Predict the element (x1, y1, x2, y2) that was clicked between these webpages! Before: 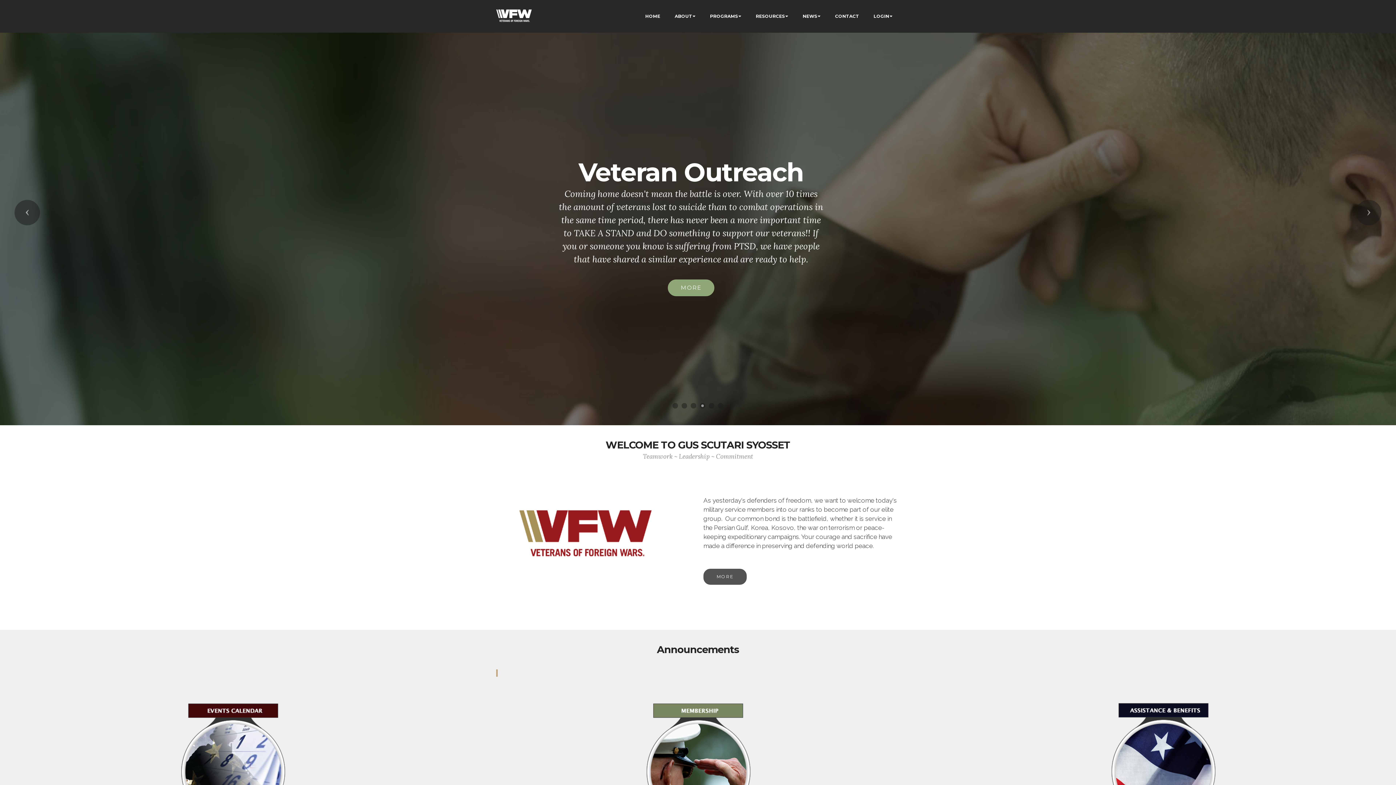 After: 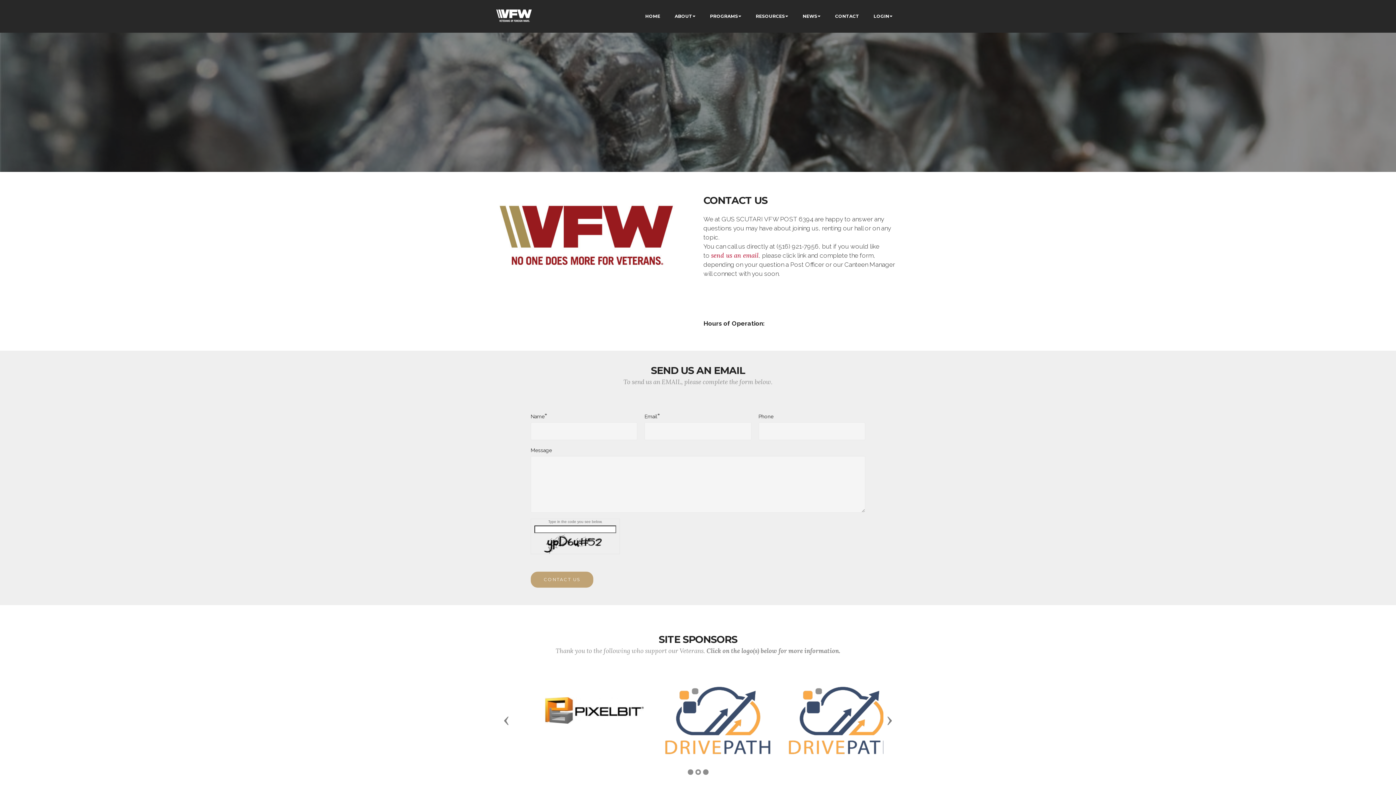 Action: label: CONTACT bbox: (835, 13, 859, 19)